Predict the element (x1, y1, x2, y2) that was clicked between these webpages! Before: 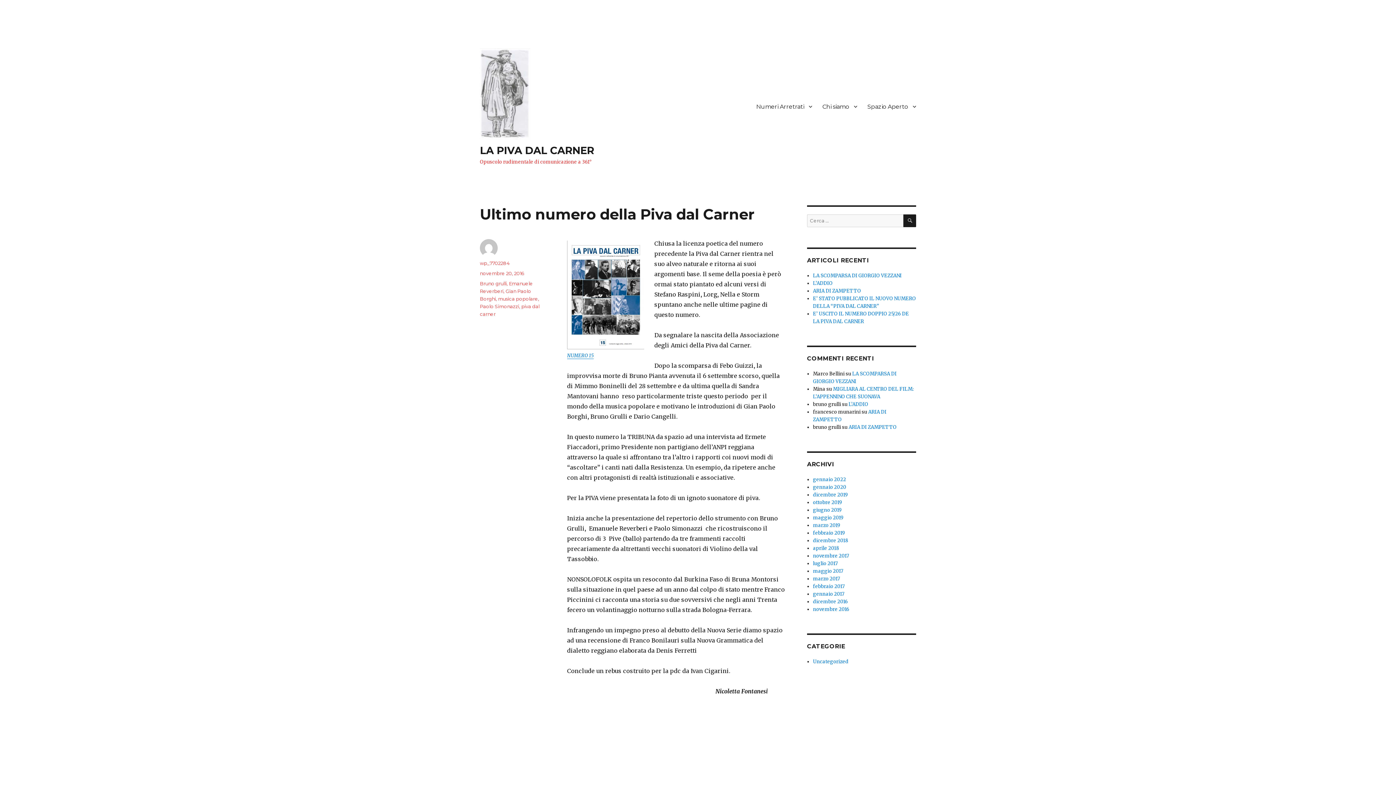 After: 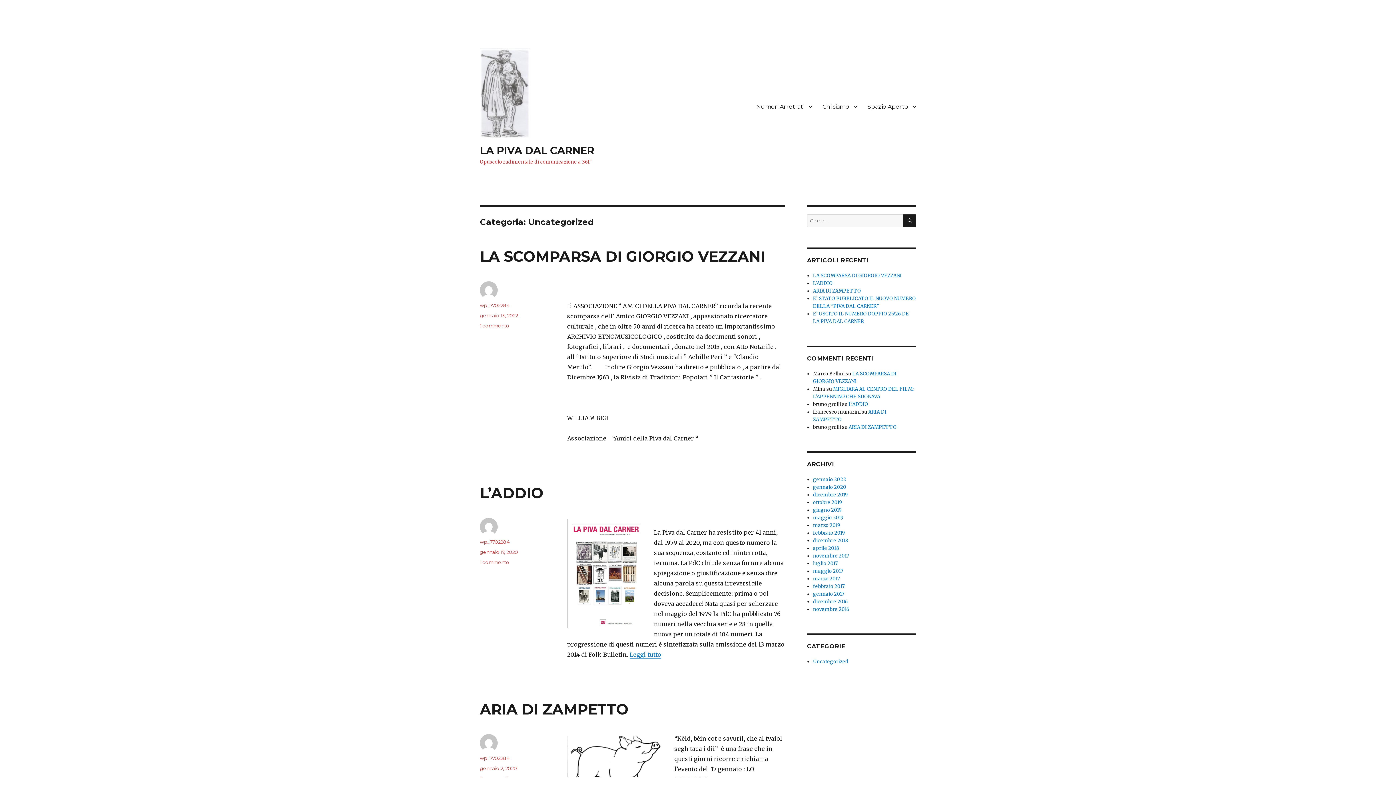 Action: bbox: (813, 658, 848, 665) label: Uncategorized